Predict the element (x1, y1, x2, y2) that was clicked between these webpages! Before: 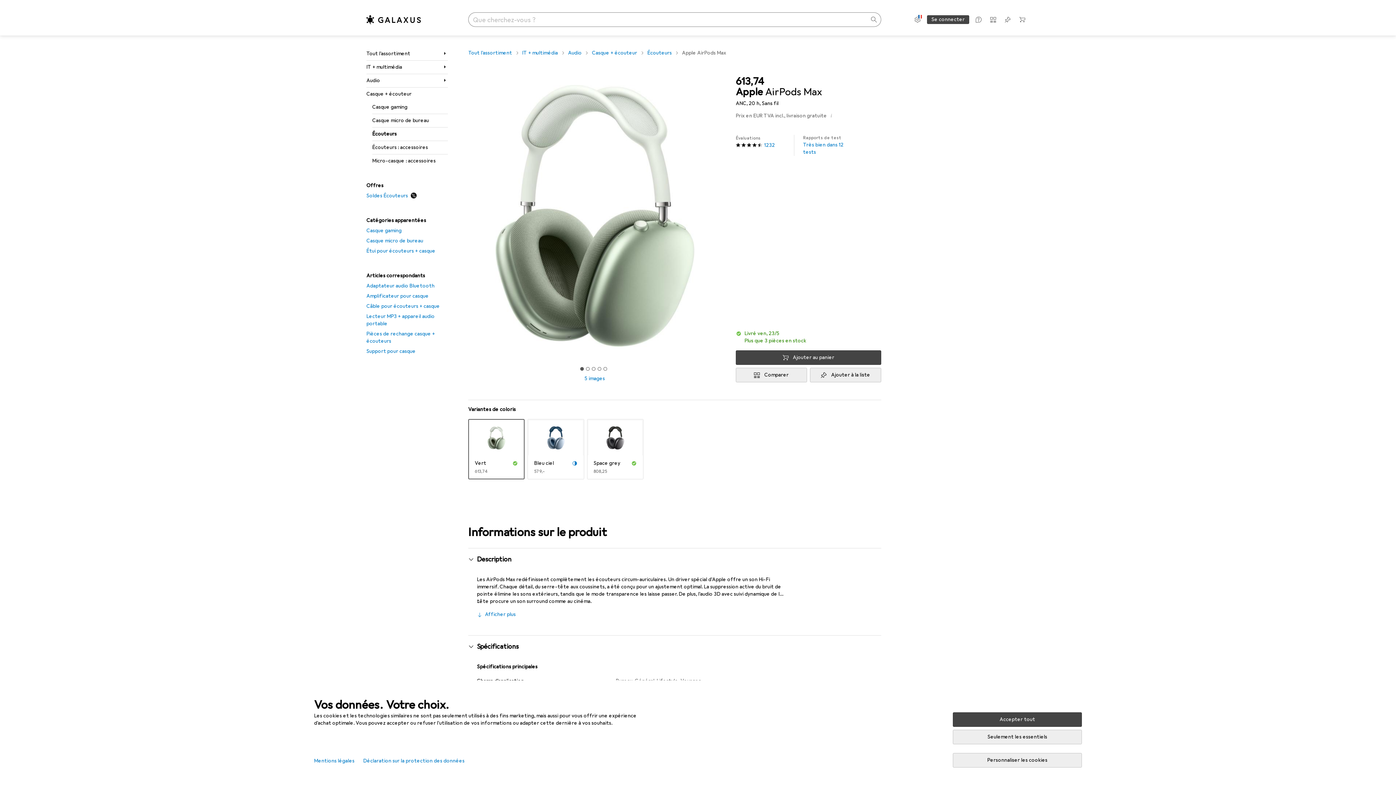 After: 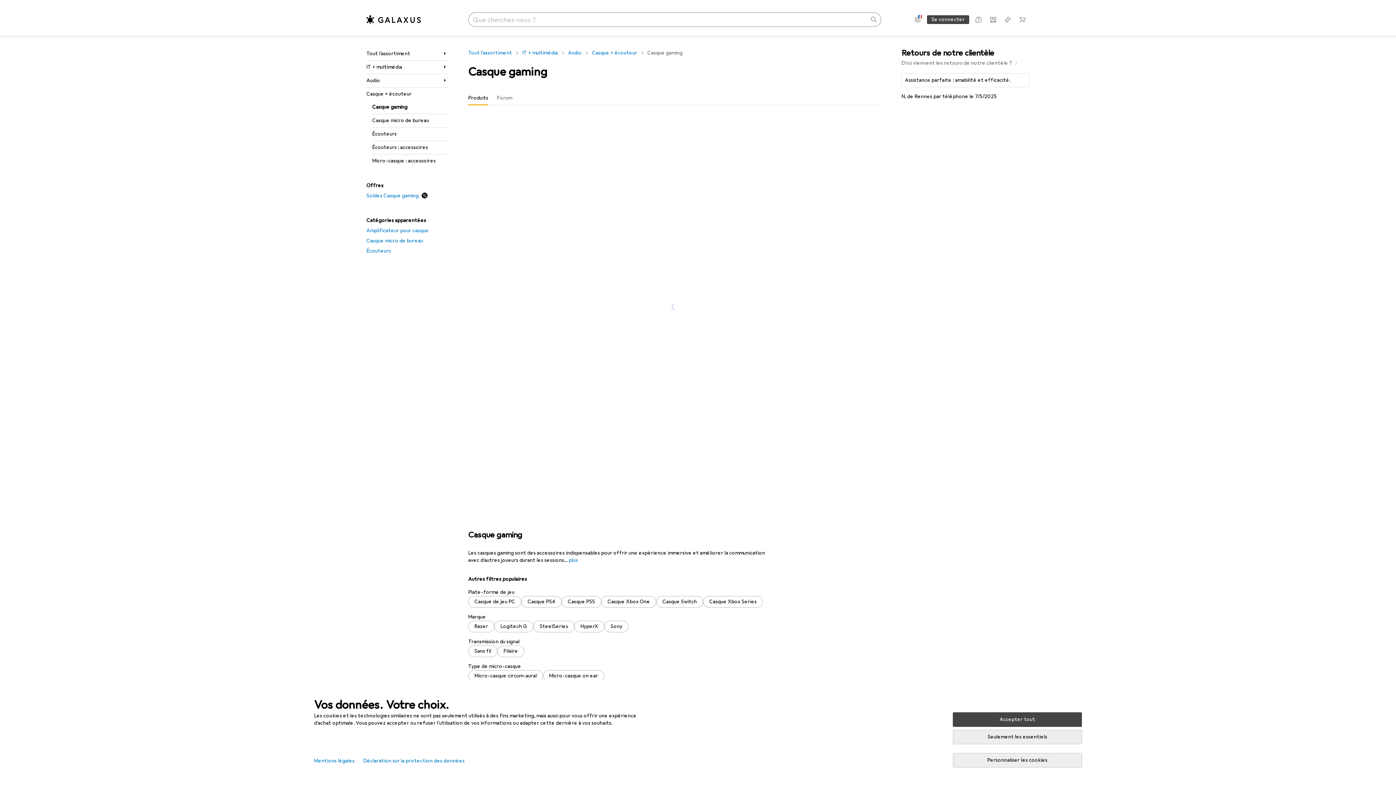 Action: label: Casque gaming bbox: (372, 100, 448, 113)